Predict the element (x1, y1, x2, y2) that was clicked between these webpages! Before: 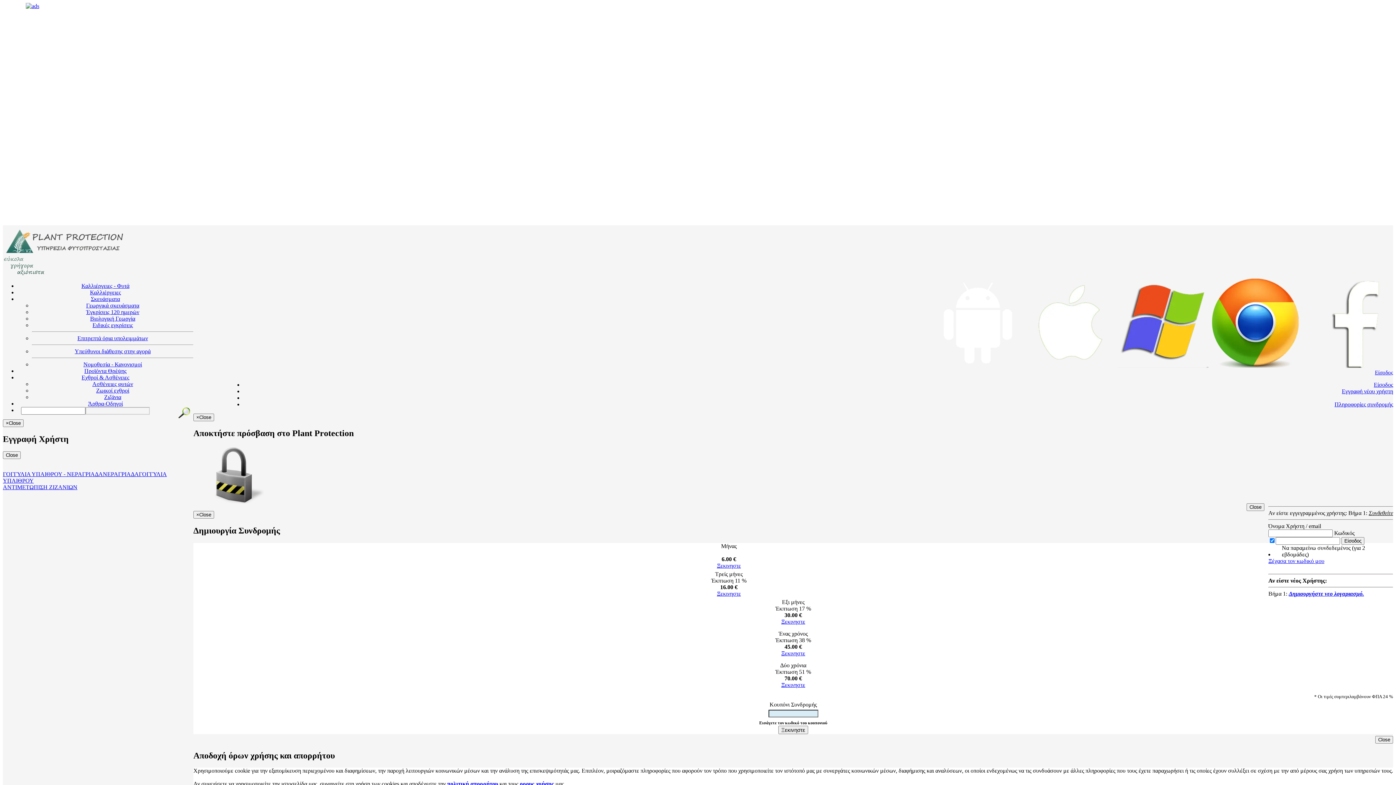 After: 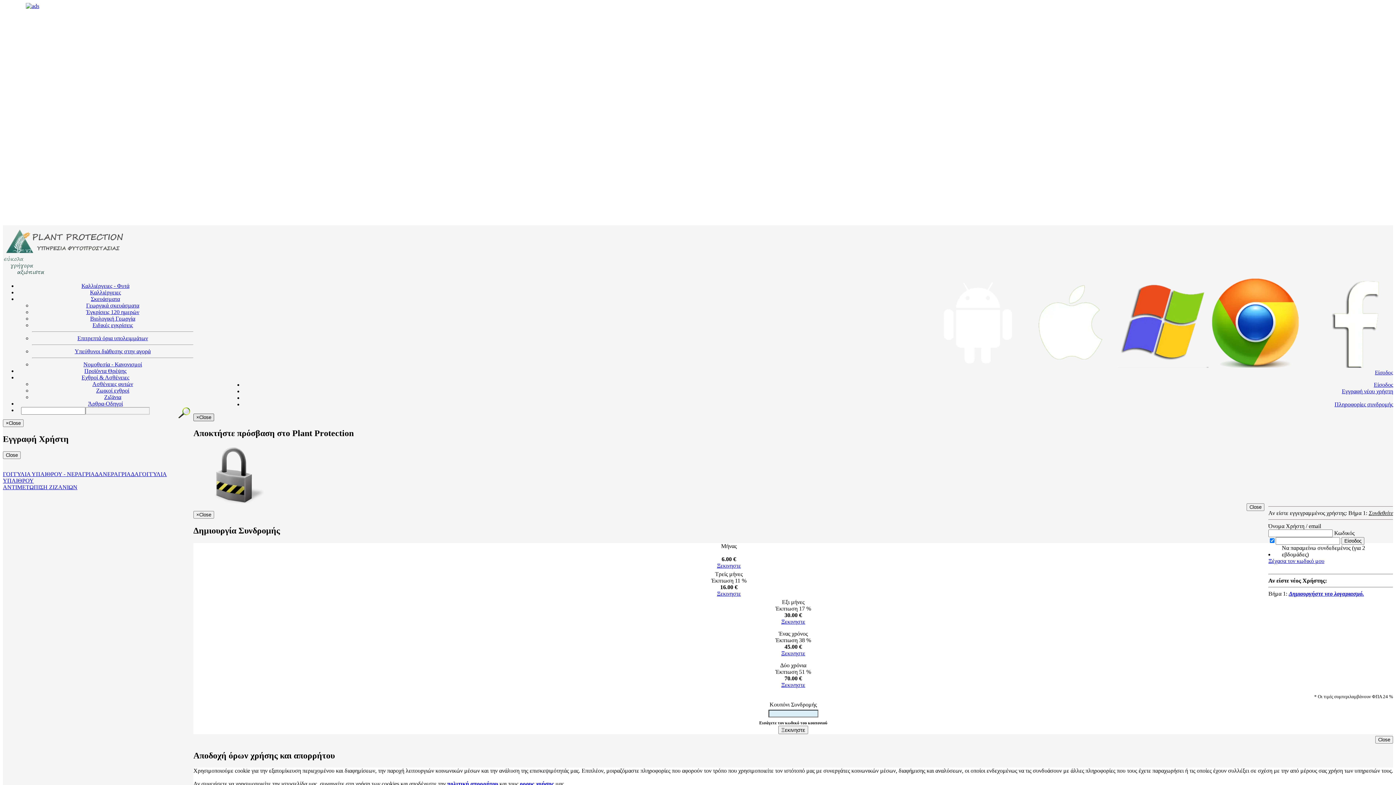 Action: label: ×Close bbox: (193, 413, 214, 421)